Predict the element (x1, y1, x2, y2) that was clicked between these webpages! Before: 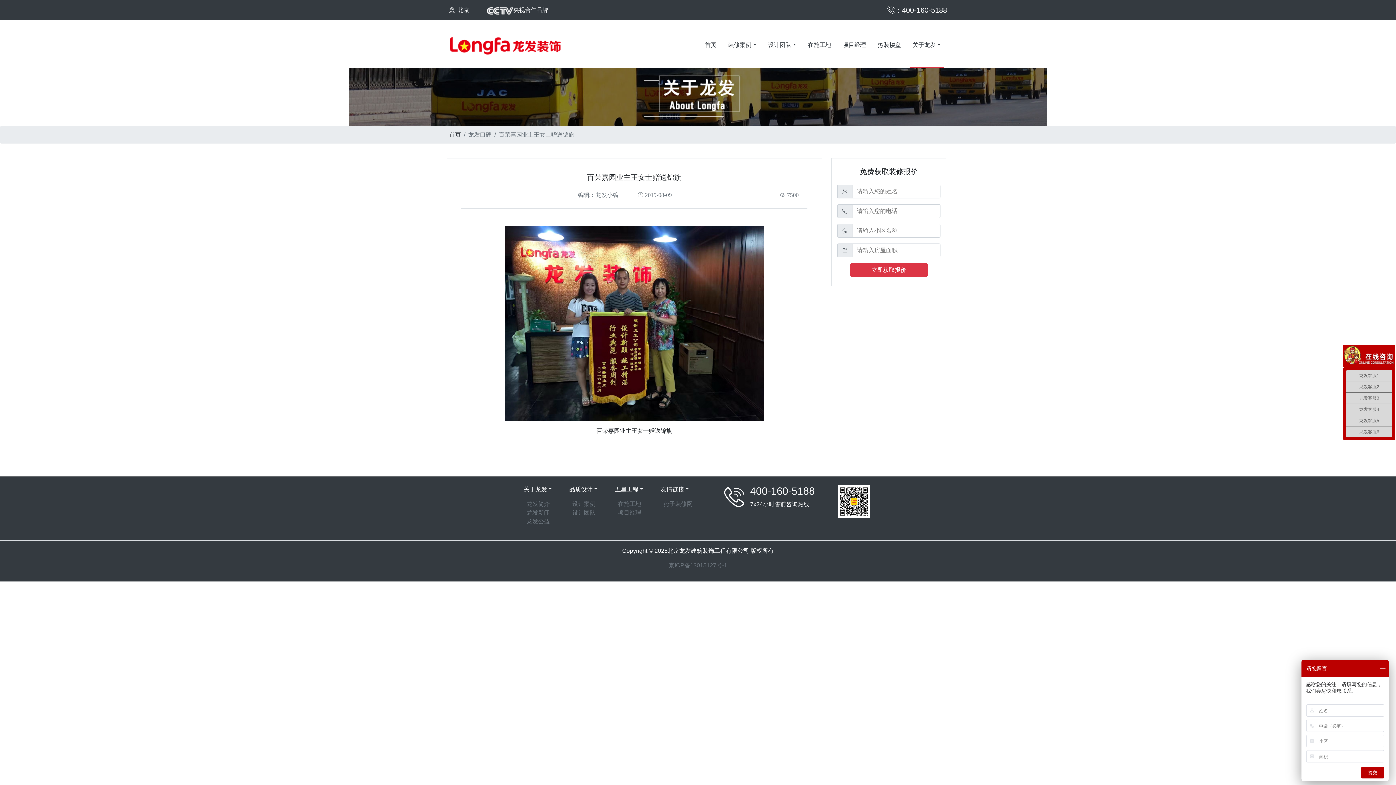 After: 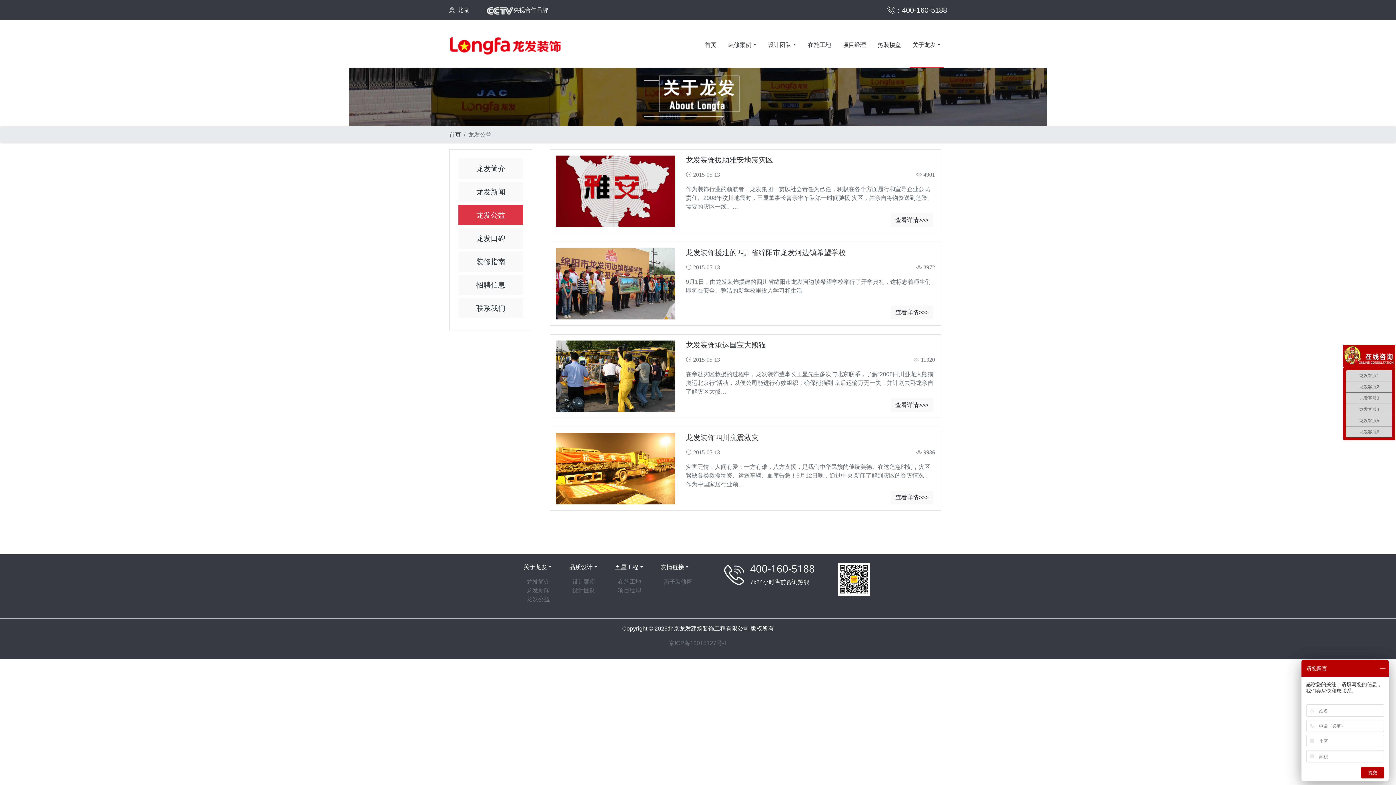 Action: bbox: (526, 518, 549, 524) label: 龙发公益